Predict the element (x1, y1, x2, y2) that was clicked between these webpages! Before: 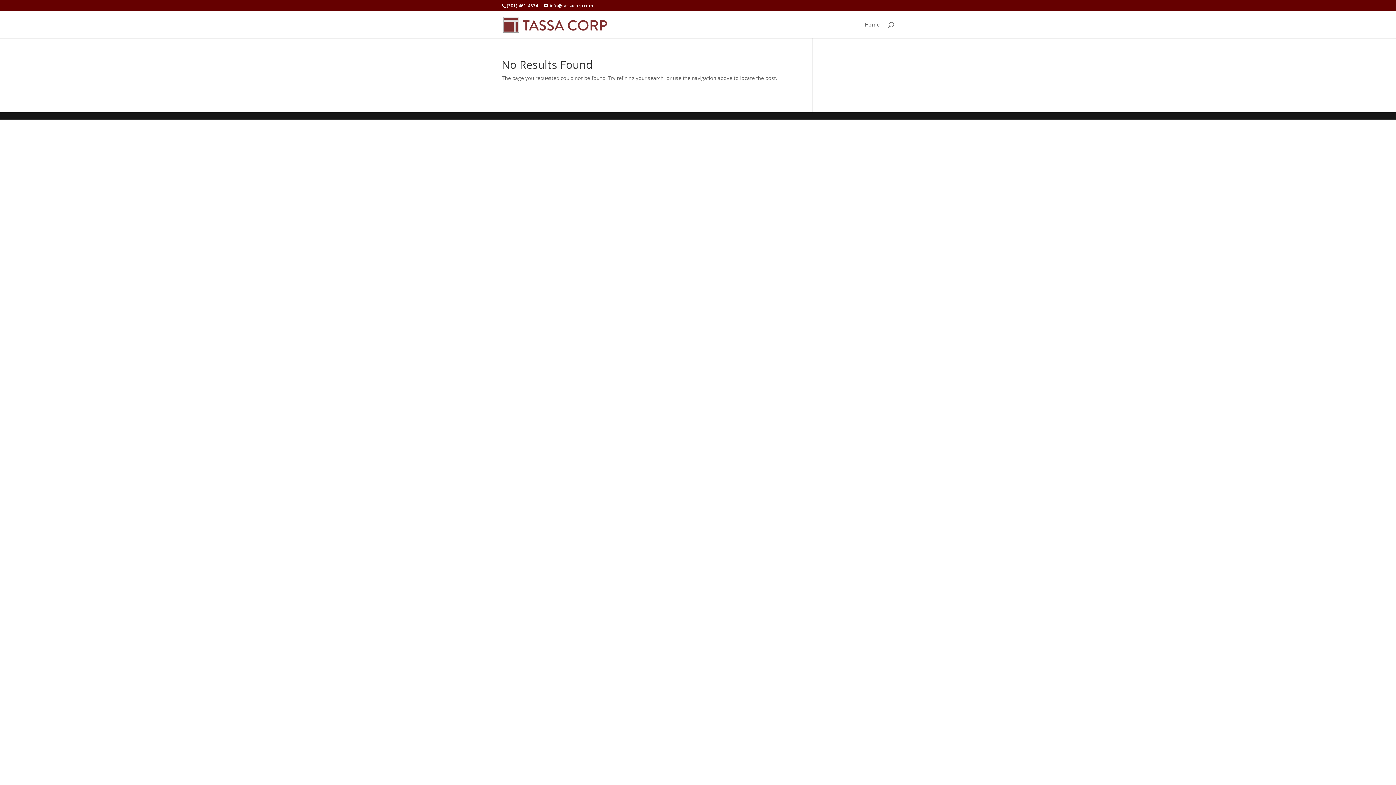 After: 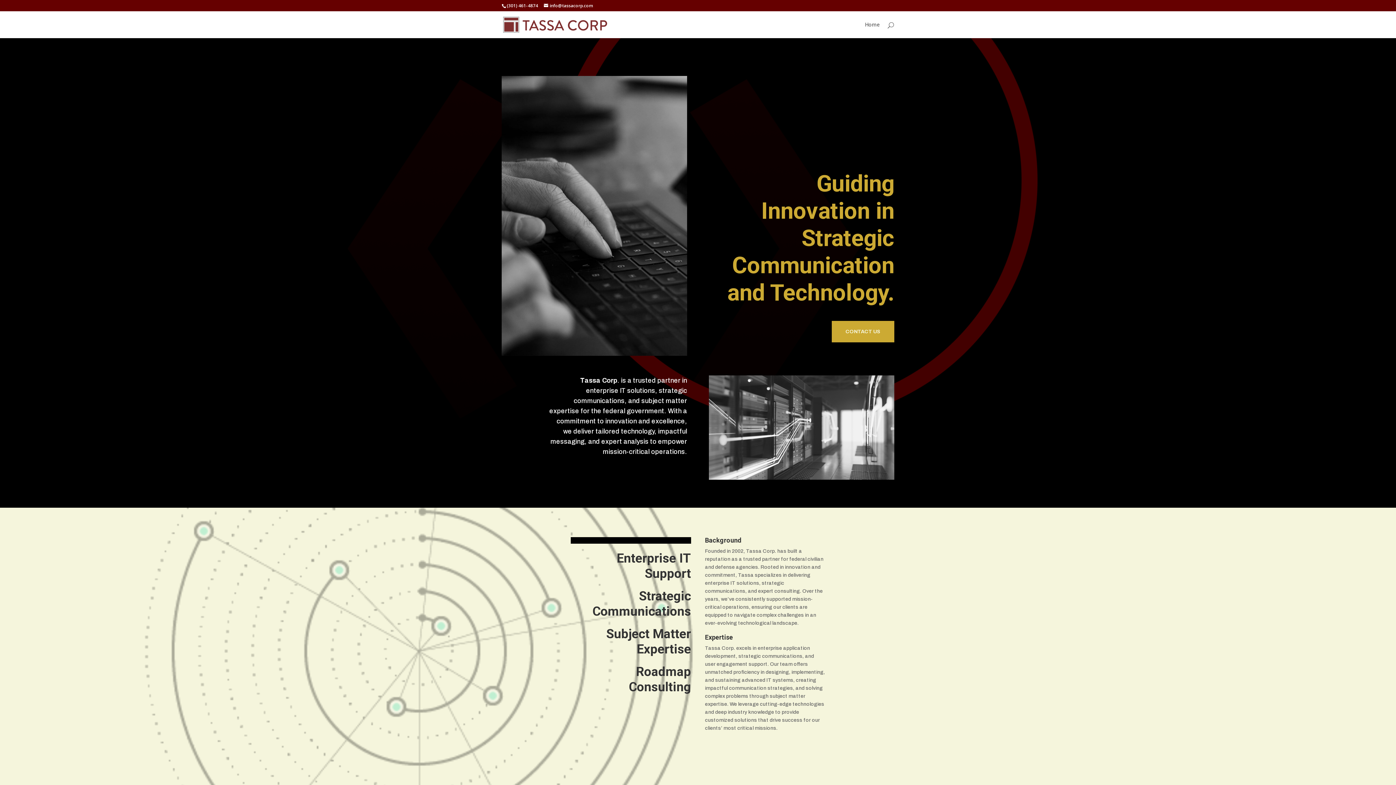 Action: bbox: (503, 20, 607, 27)